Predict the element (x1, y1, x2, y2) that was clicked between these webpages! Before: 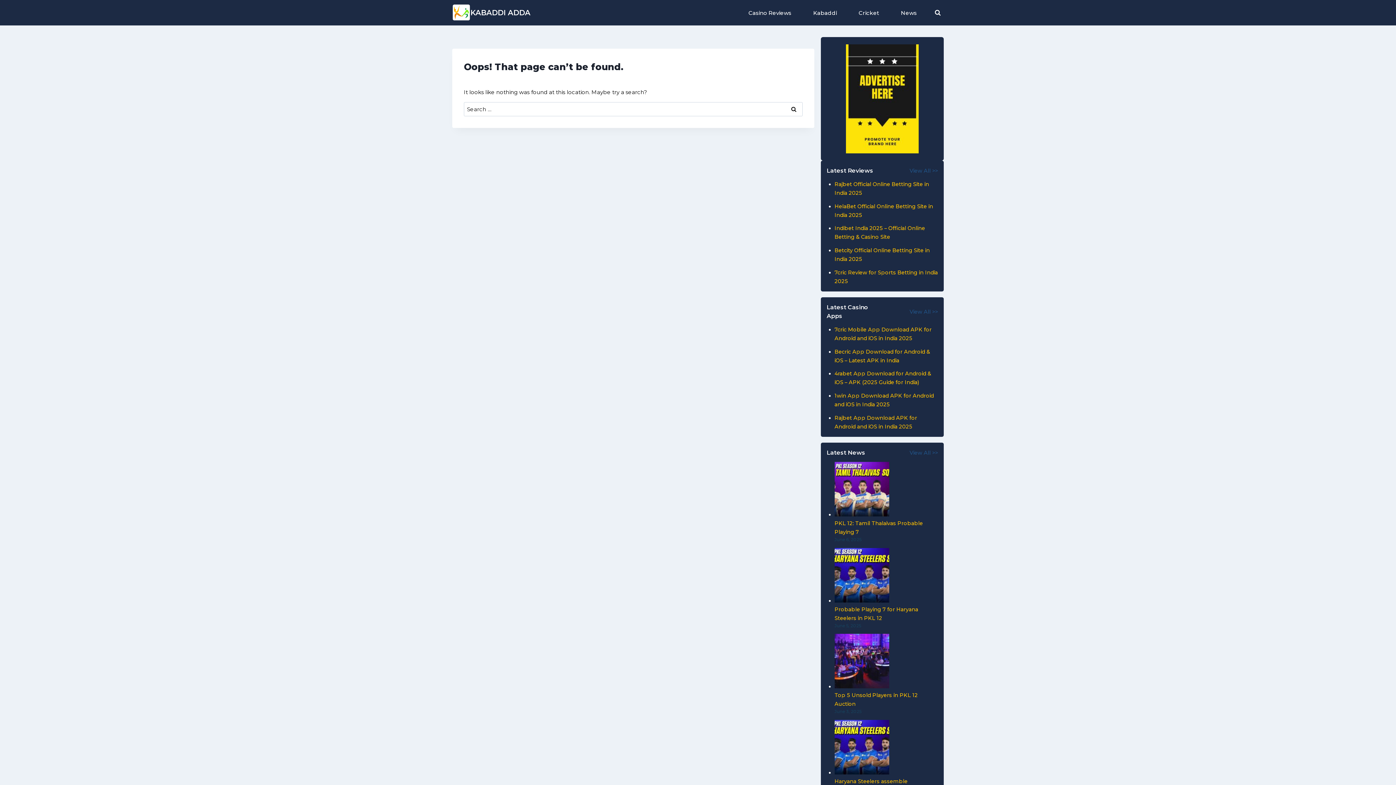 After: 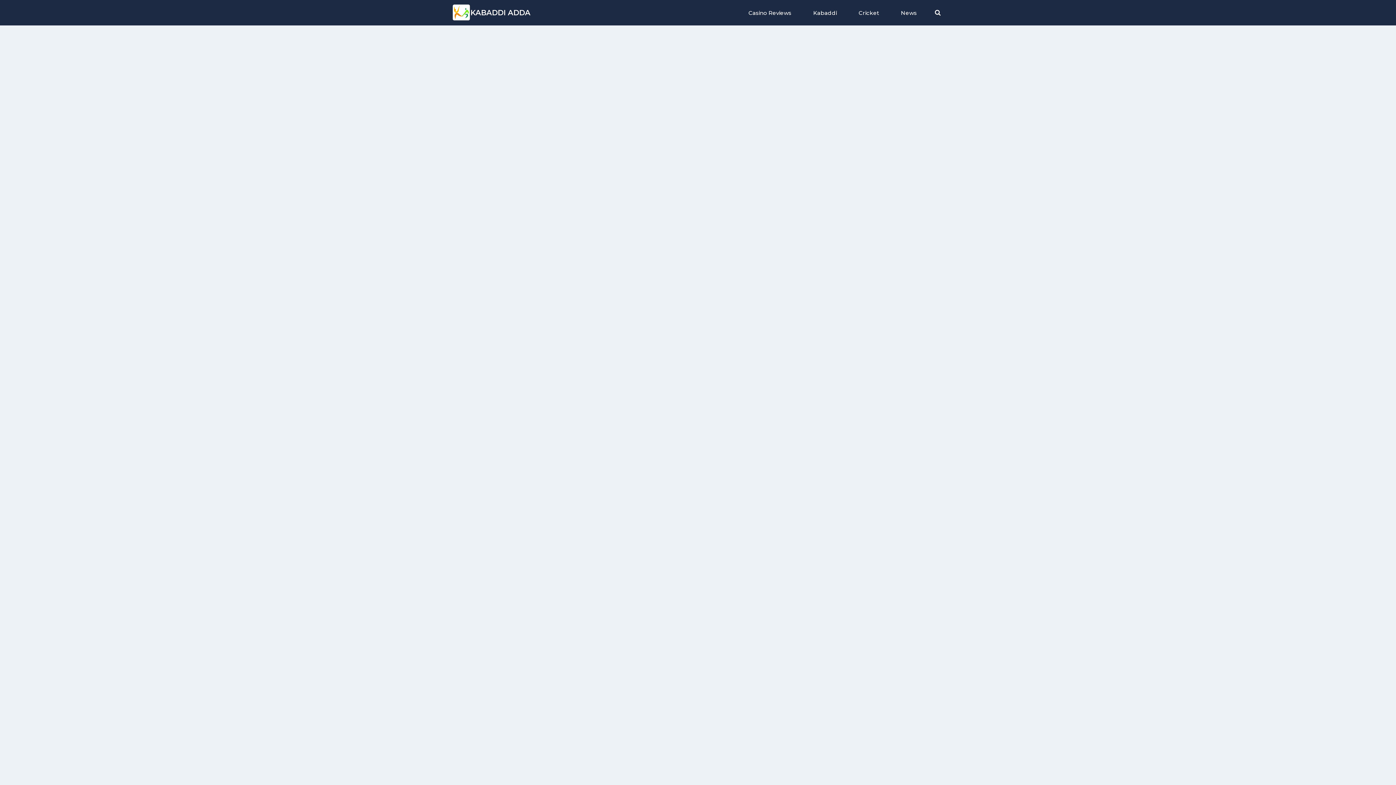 Action: label: KABADDI ADDA bbox: (452, 3, 530, 21)